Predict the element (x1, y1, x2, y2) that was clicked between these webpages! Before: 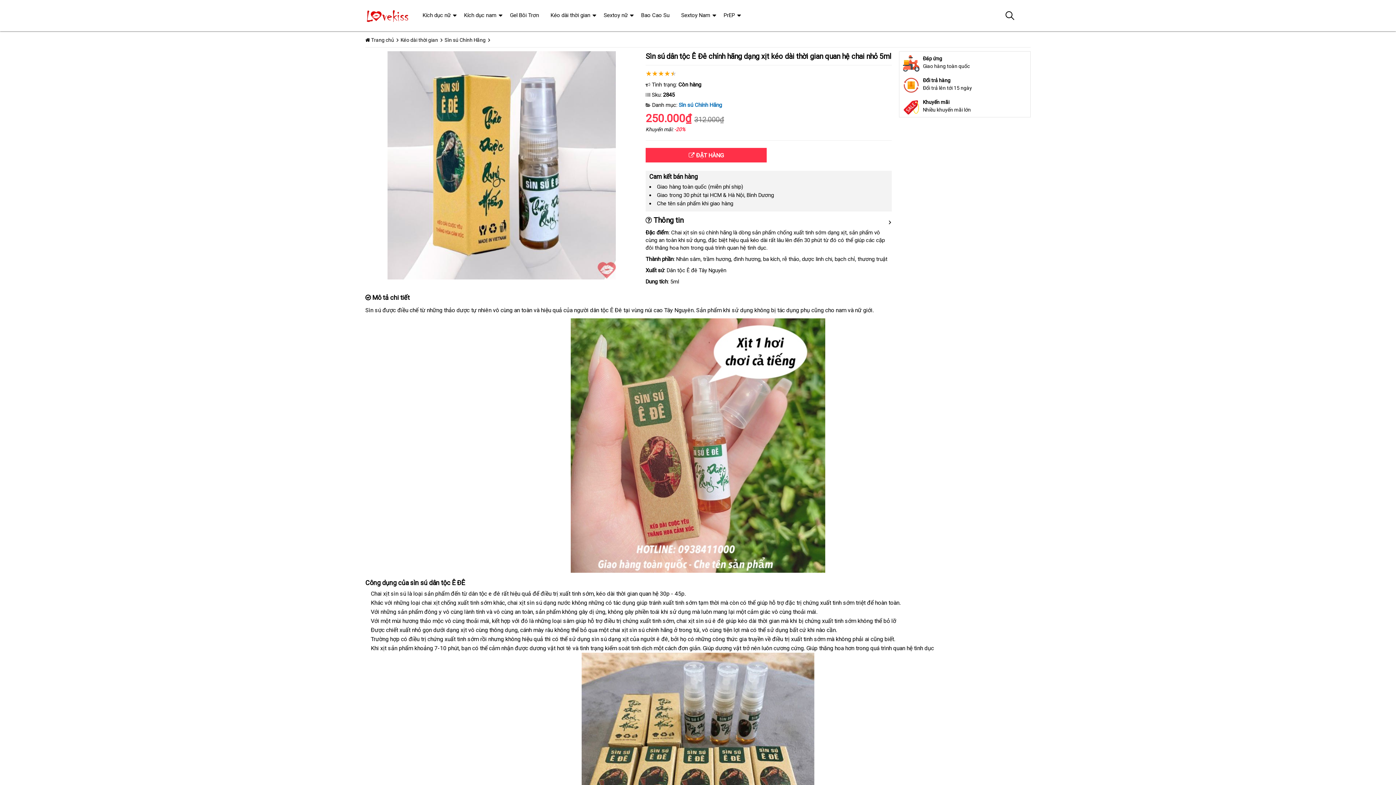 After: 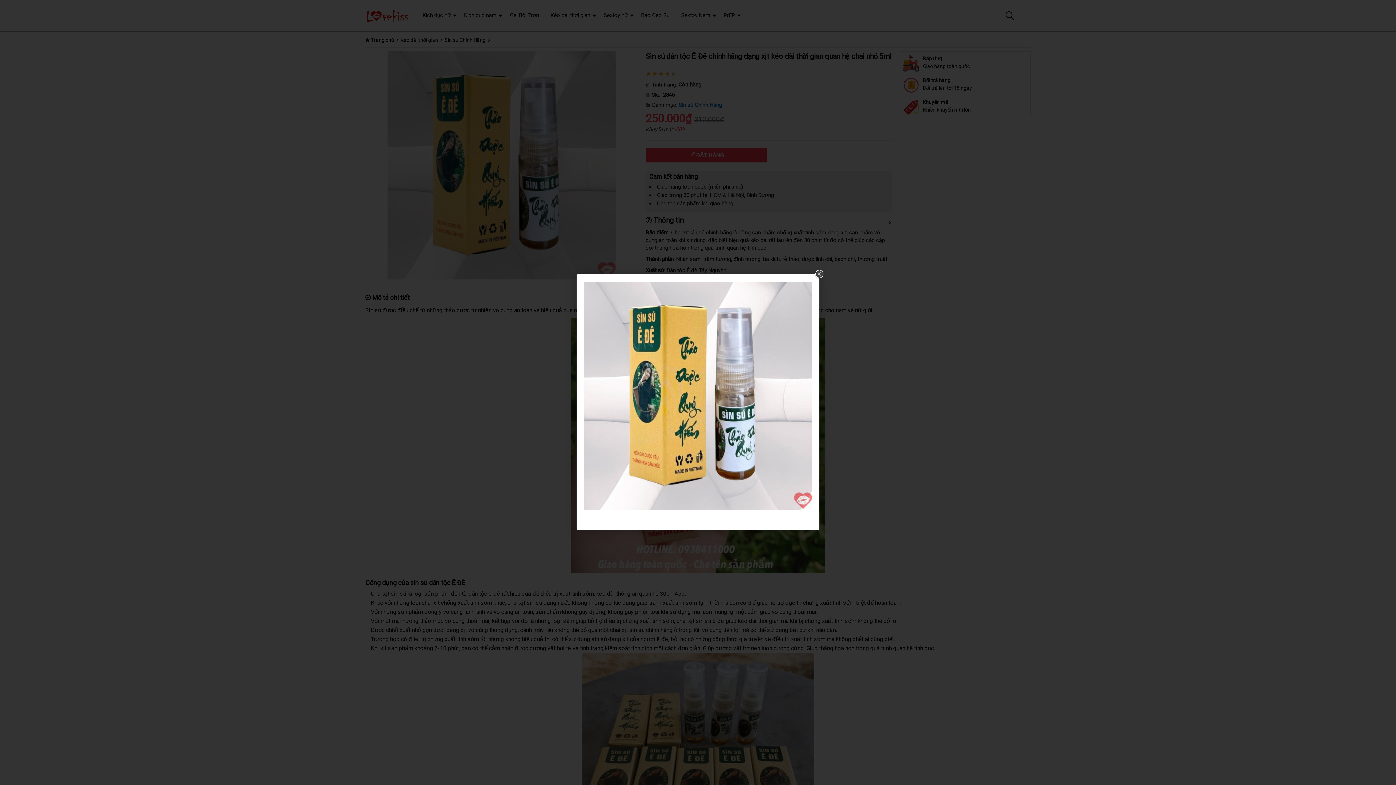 Action: bbox: (365, 51, 638, 279)